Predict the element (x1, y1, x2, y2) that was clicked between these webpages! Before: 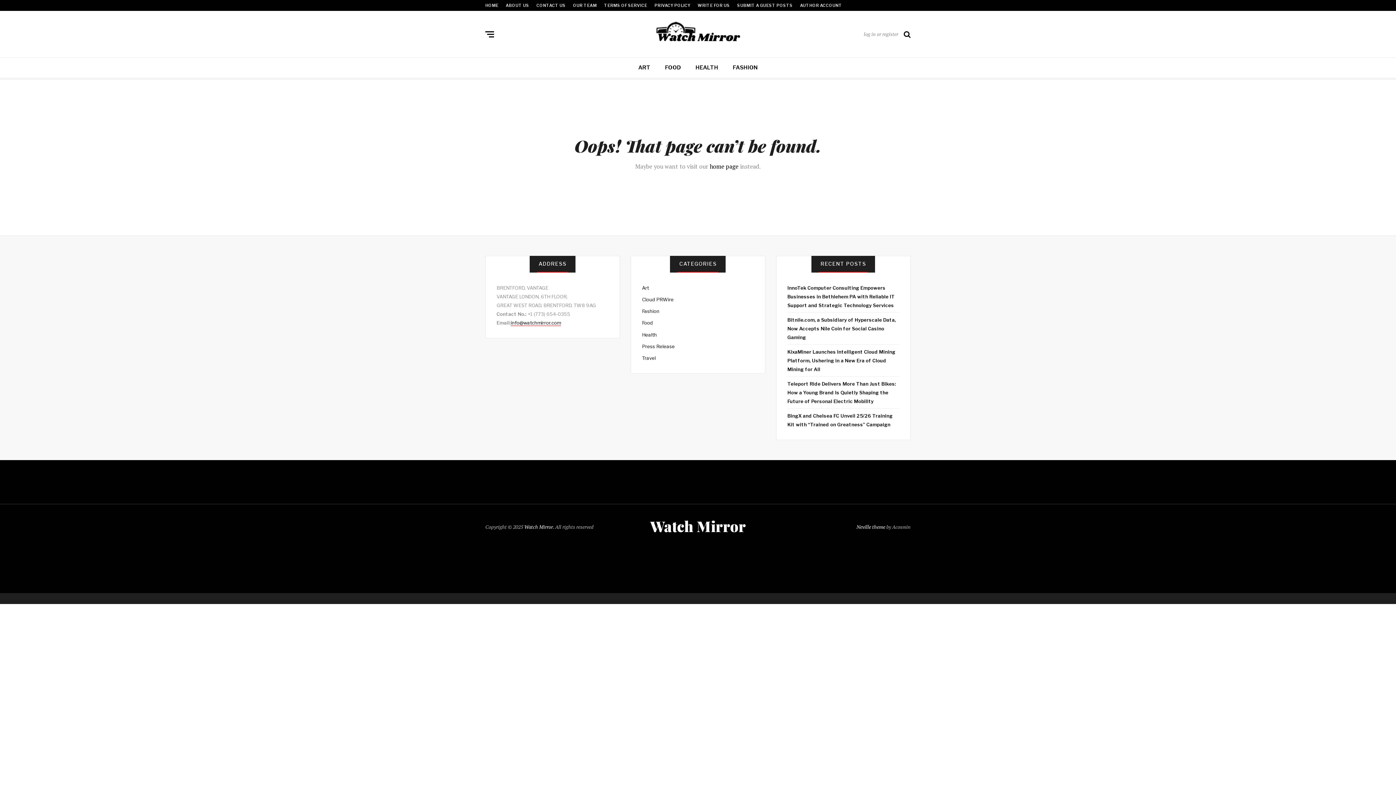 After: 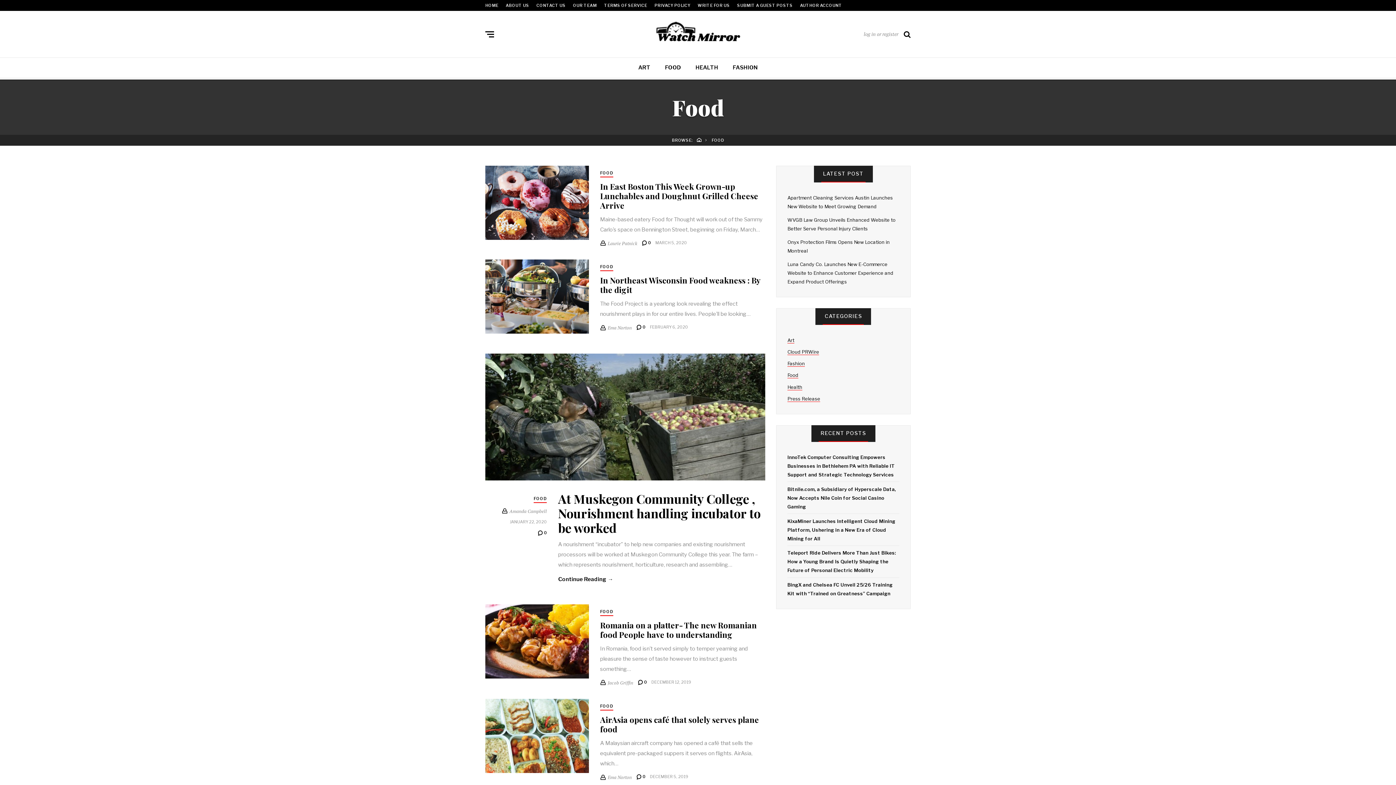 Action: label: Food bbox: (642, 320, 653, 325)